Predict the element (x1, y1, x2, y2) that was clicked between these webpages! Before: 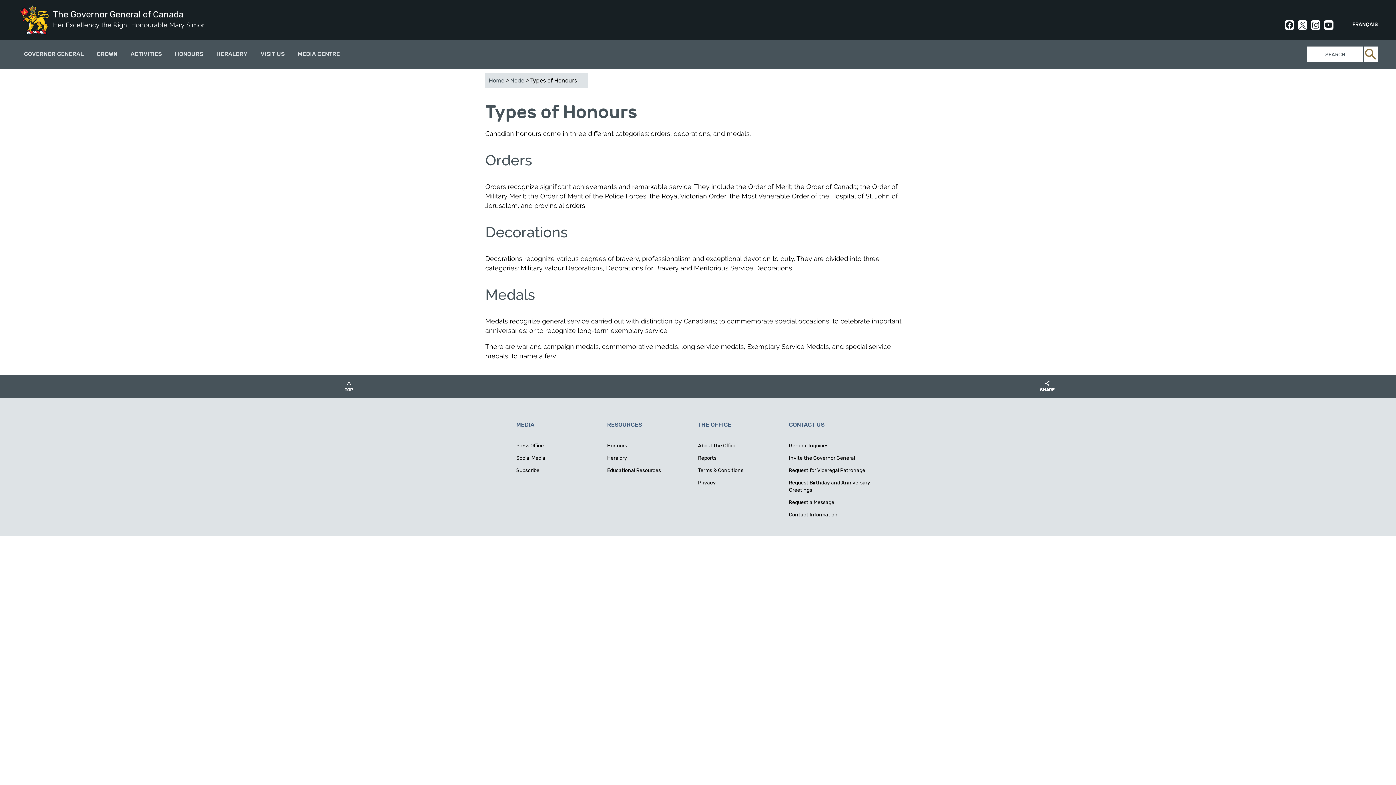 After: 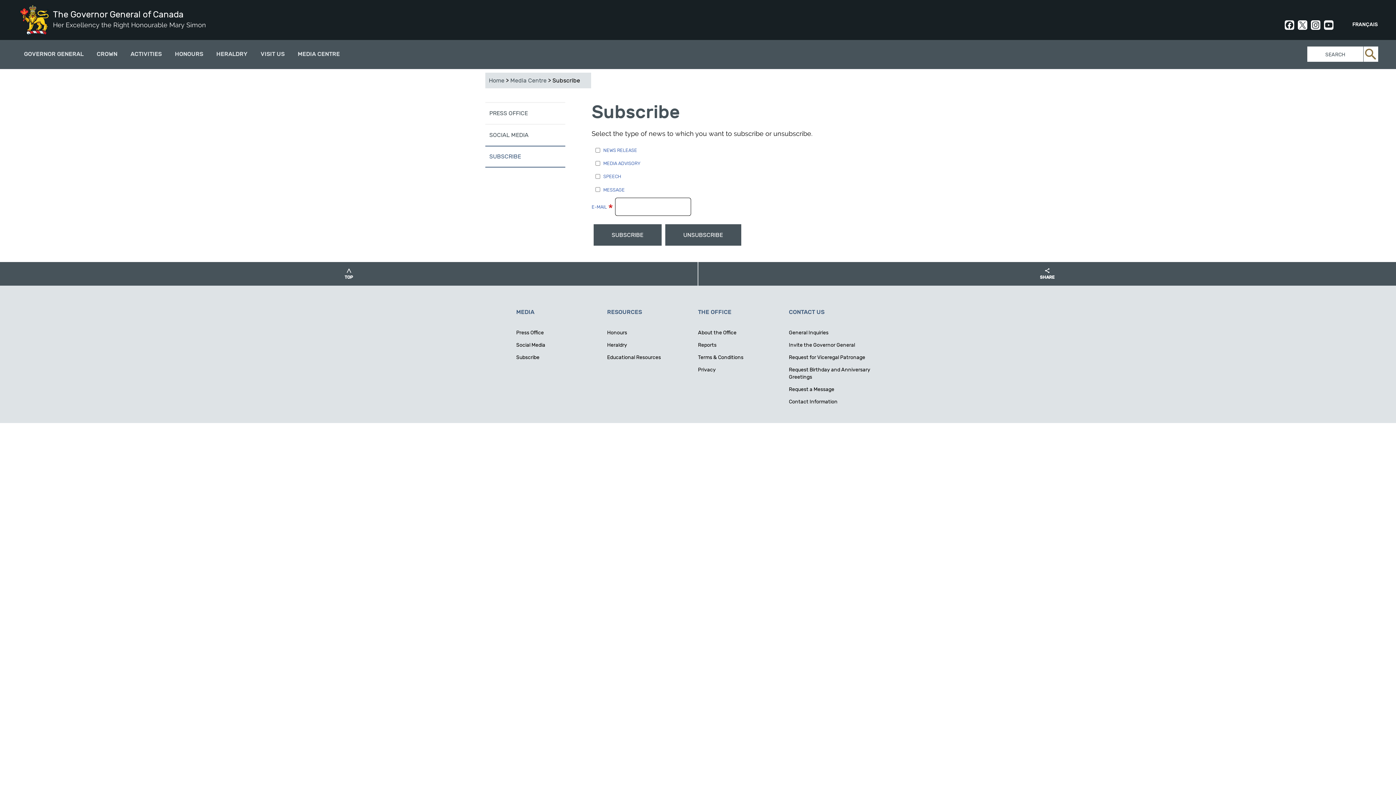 Action: label: Subscribe bbox: (516, 467, 539, 473)